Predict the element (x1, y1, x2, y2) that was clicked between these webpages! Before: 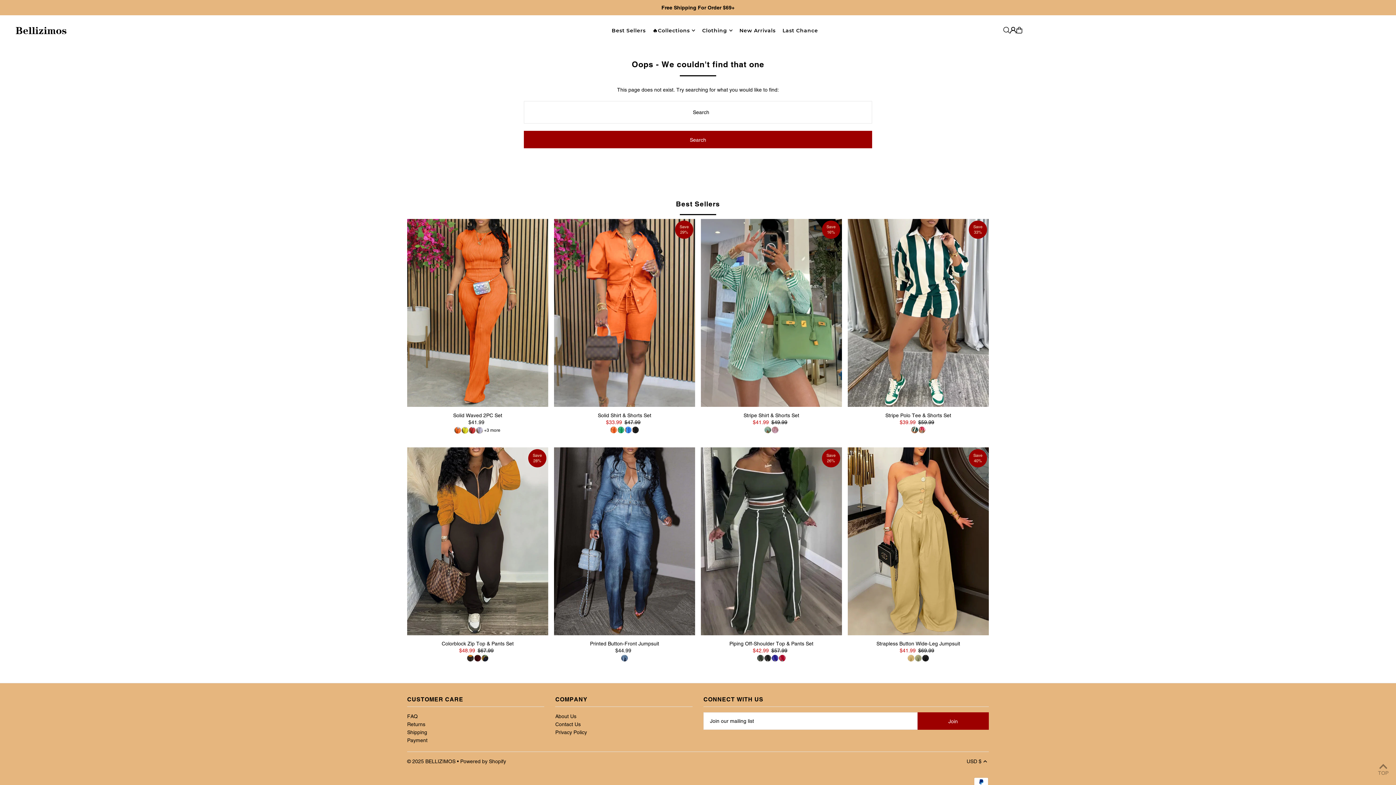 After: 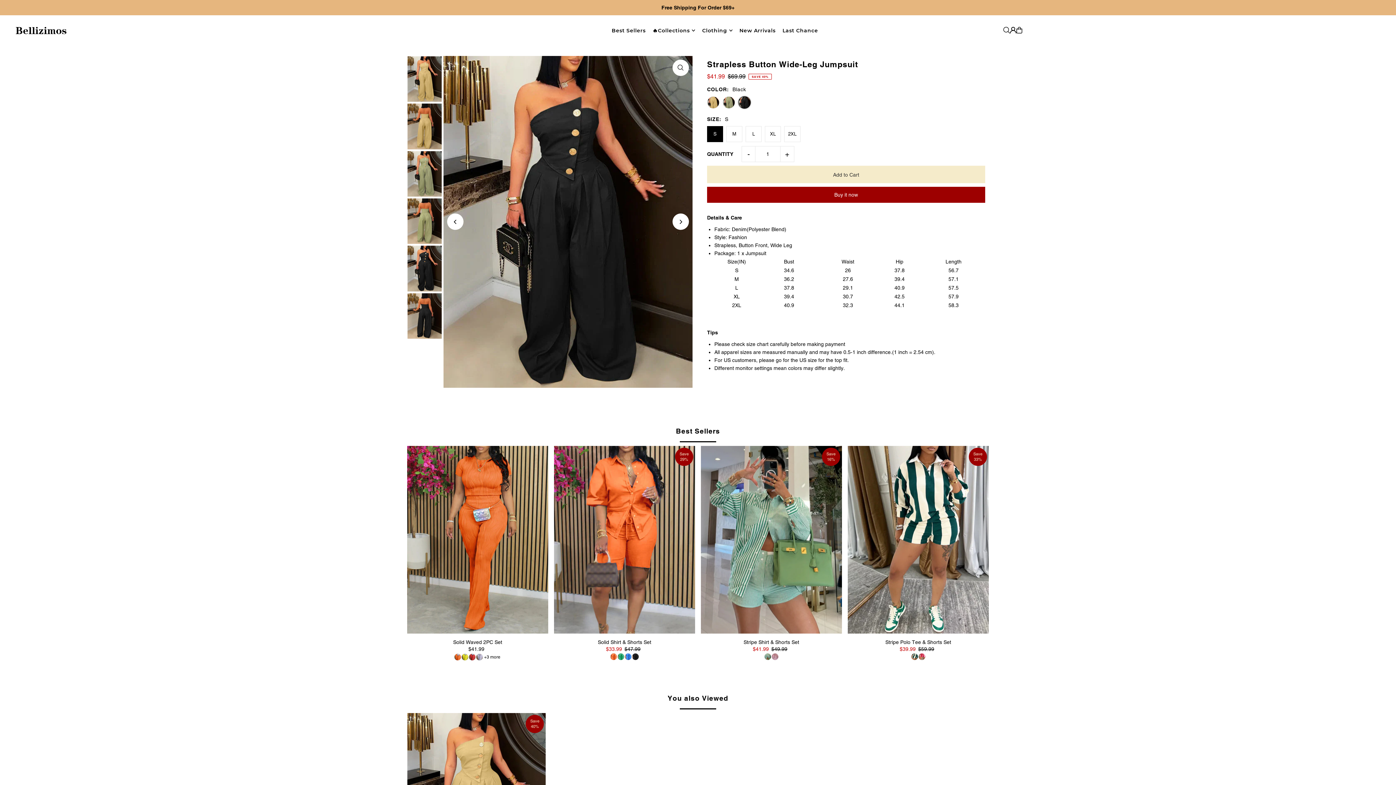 Action: bbox: (922, 655, 929, 666)